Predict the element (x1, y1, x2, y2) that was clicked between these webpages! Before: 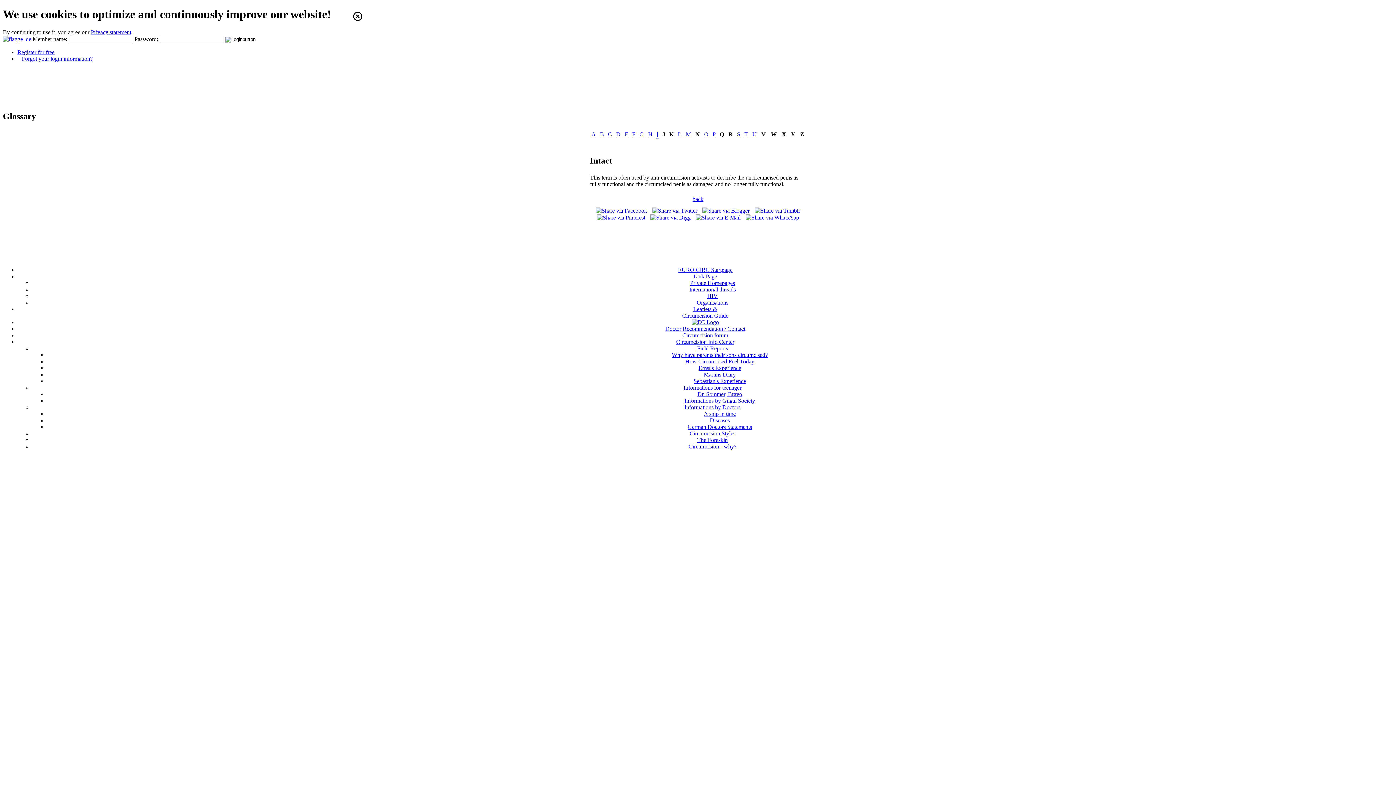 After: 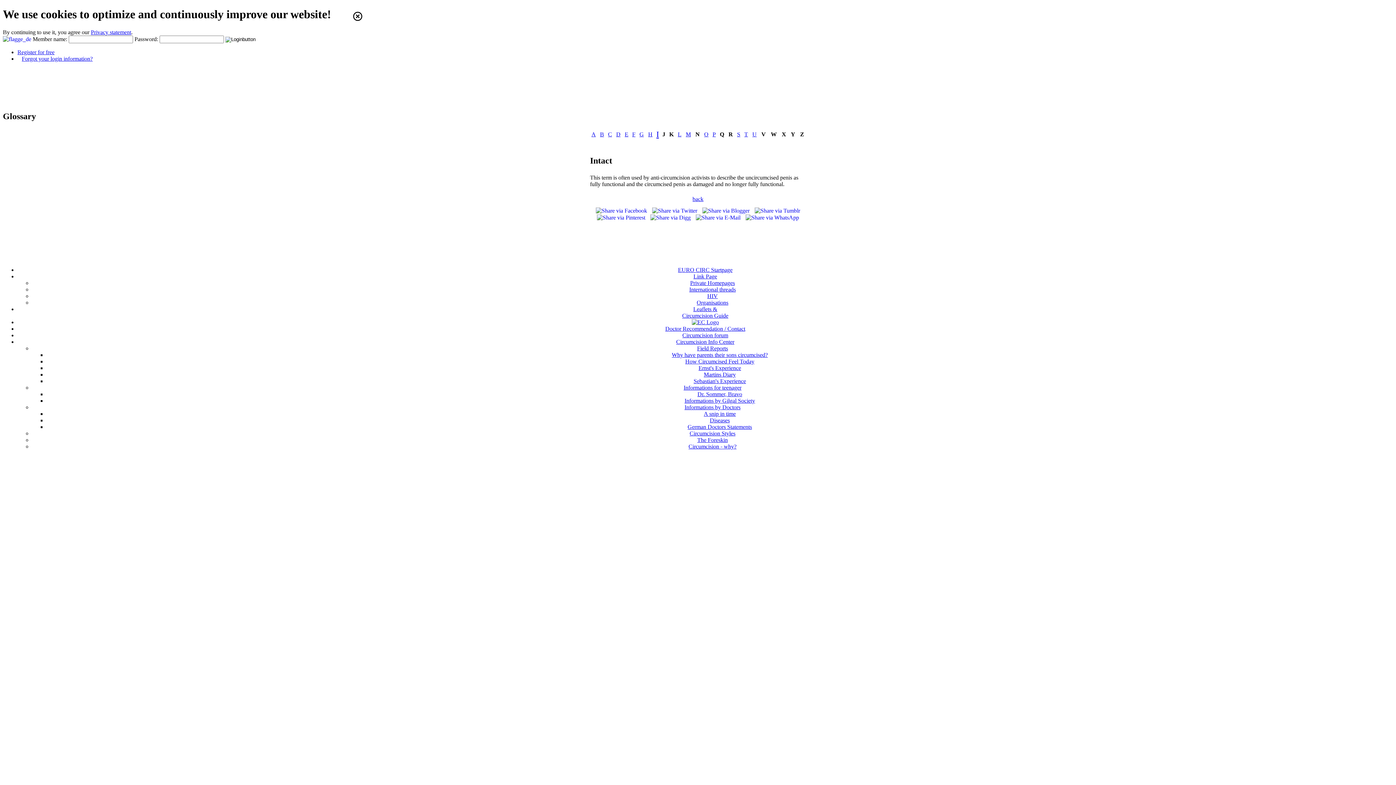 Action: bbox: (702, 207, 751, 213) label:  